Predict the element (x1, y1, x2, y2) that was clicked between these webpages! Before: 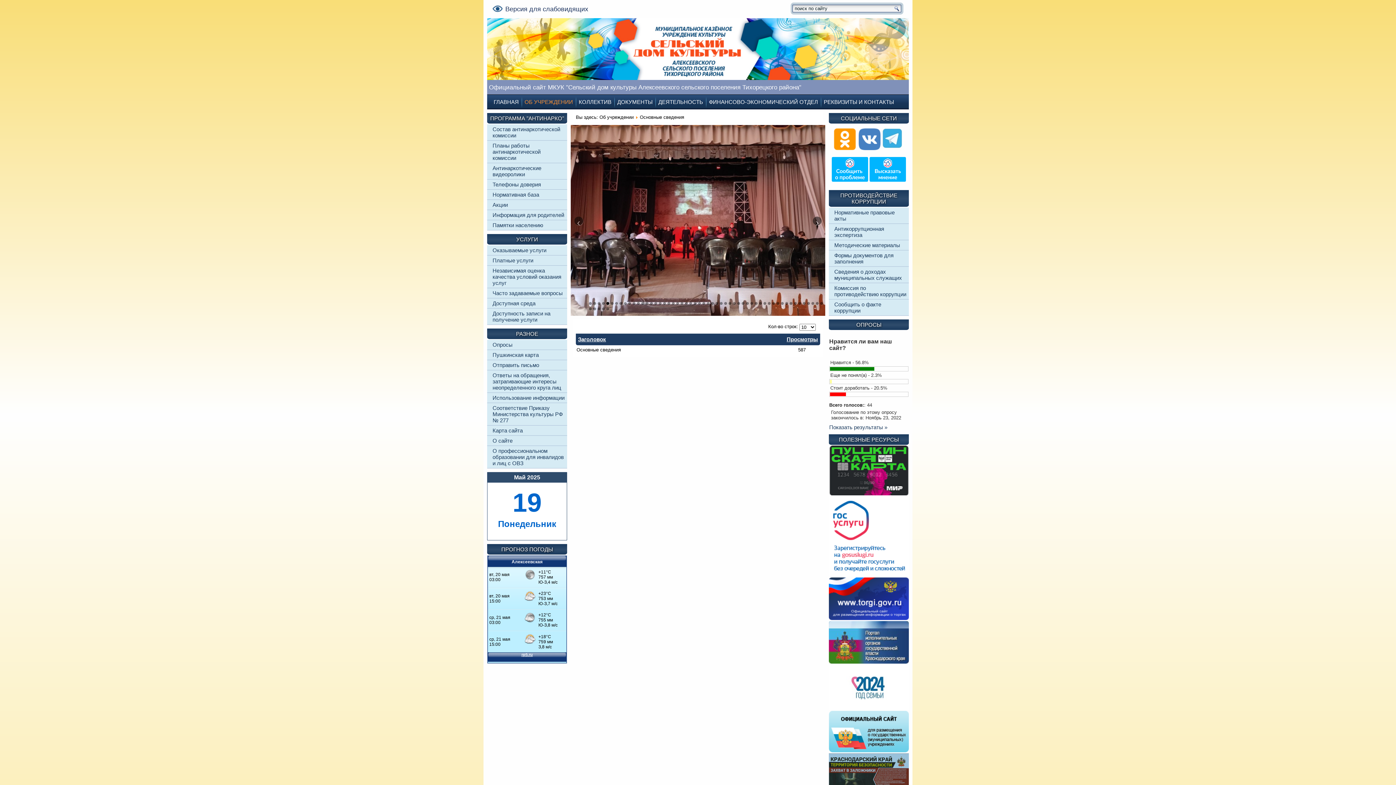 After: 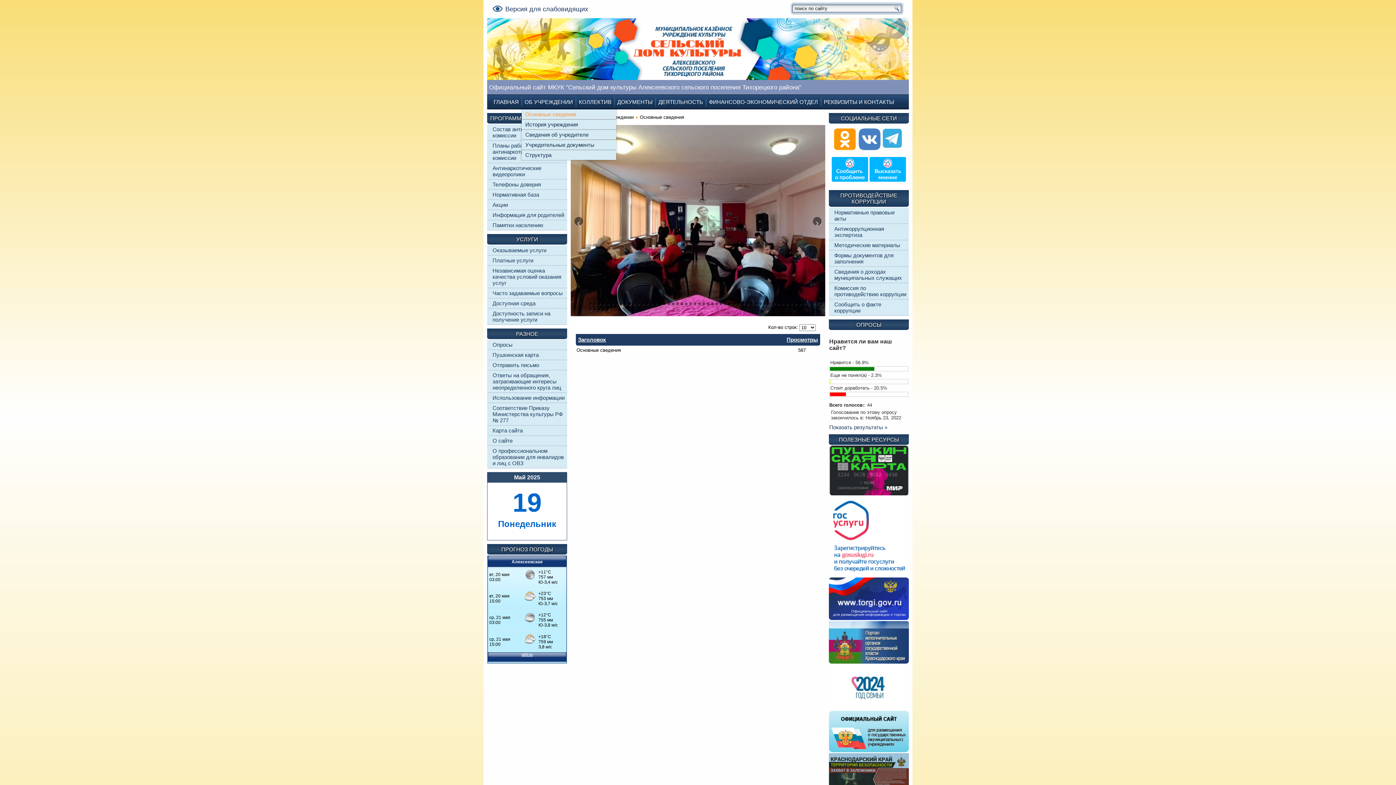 Action: label: ОБ УЧРЕЖДЕНИИ bbox: (521, 96, 576, 107)